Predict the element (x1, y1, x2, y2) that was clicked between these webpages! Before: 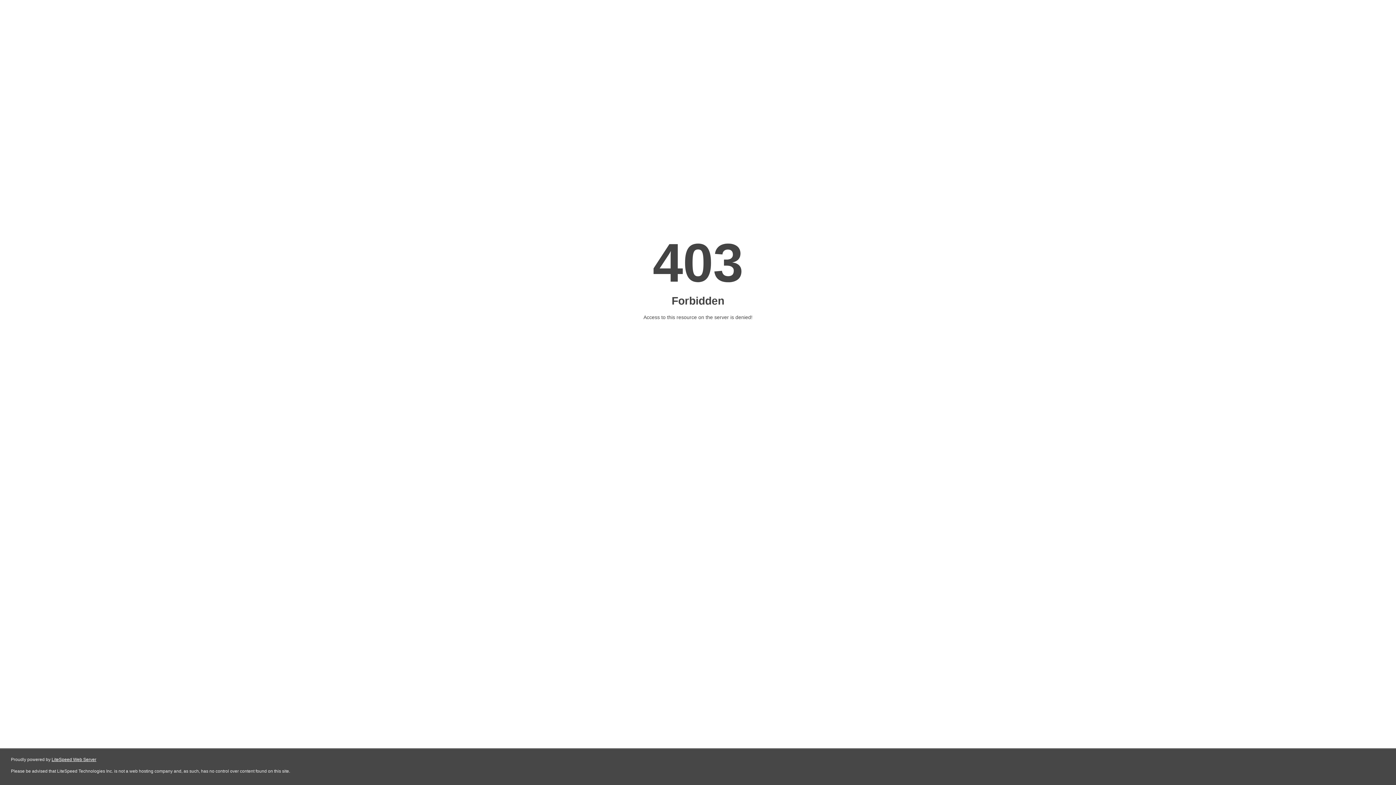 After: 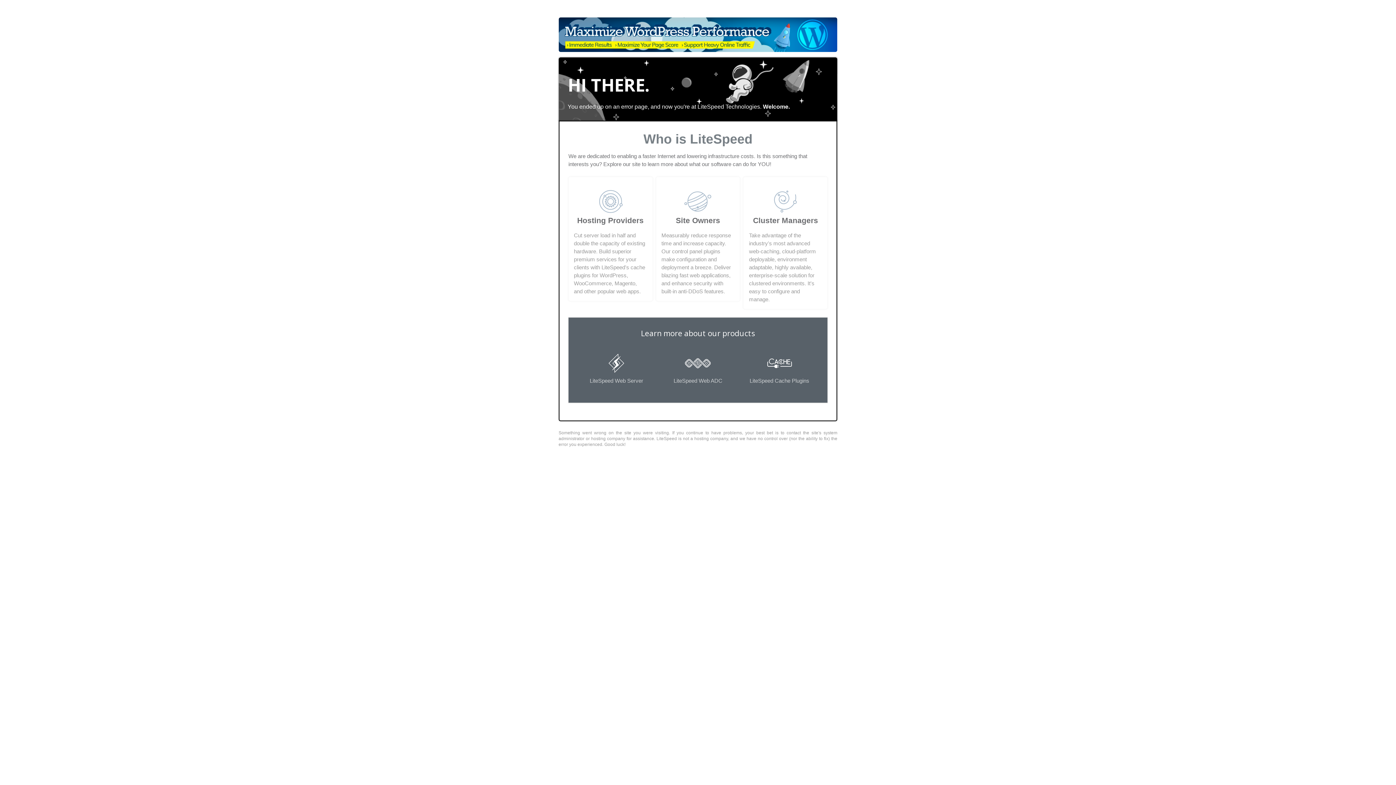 Action: label: LiteSpeed Web Server bbox: (51, 757, 96, 762)